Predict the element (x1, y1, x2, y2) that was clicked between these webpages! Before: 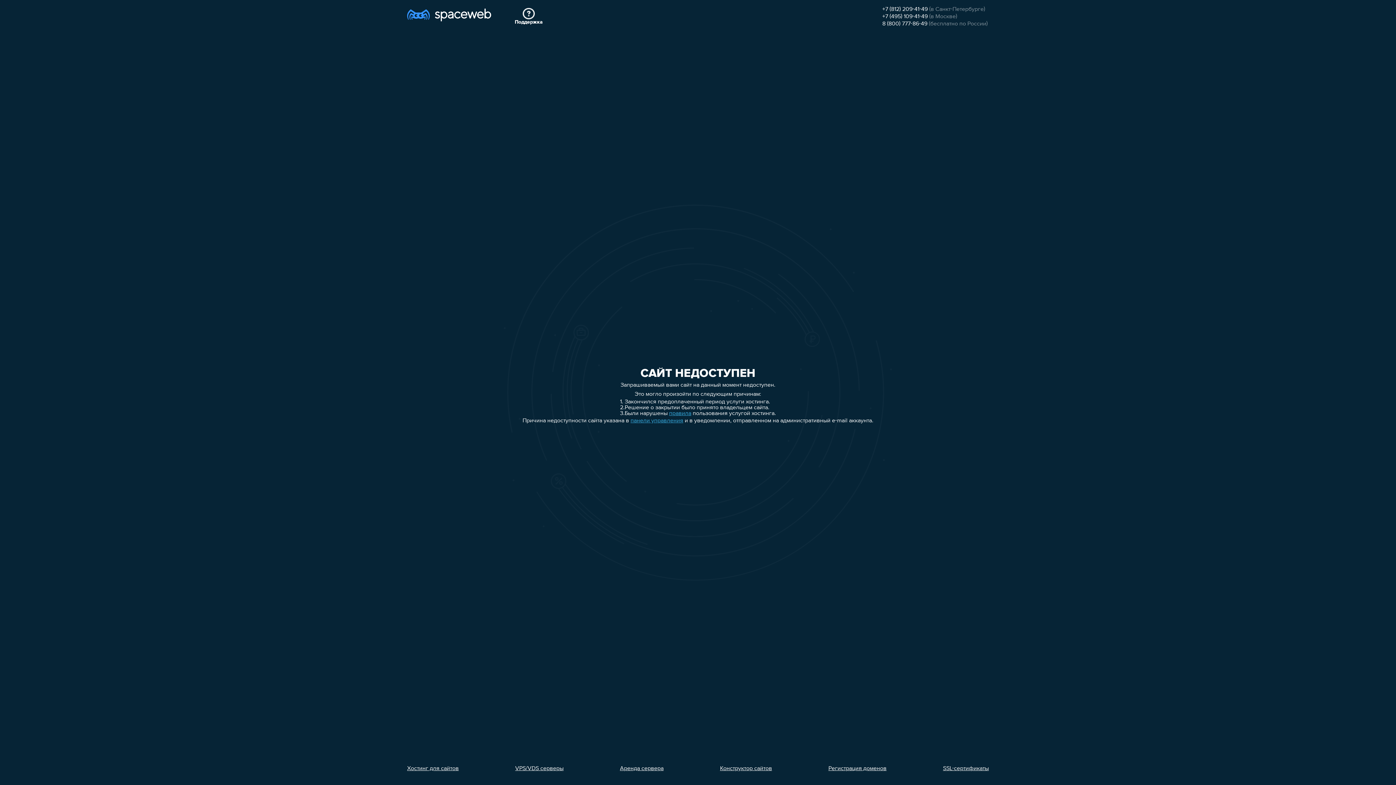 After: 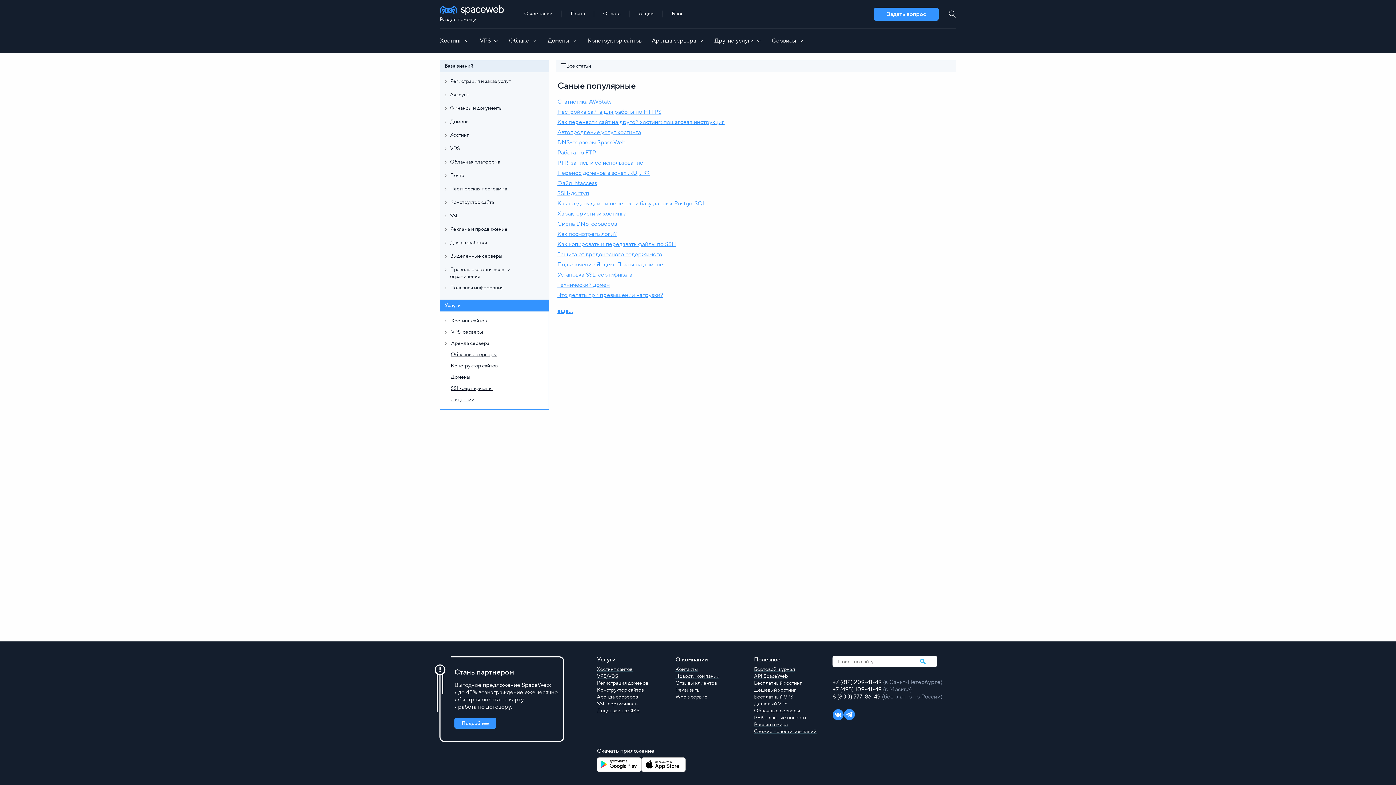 Action: bbox: (514, 8, 542, 25) label: Поддержка